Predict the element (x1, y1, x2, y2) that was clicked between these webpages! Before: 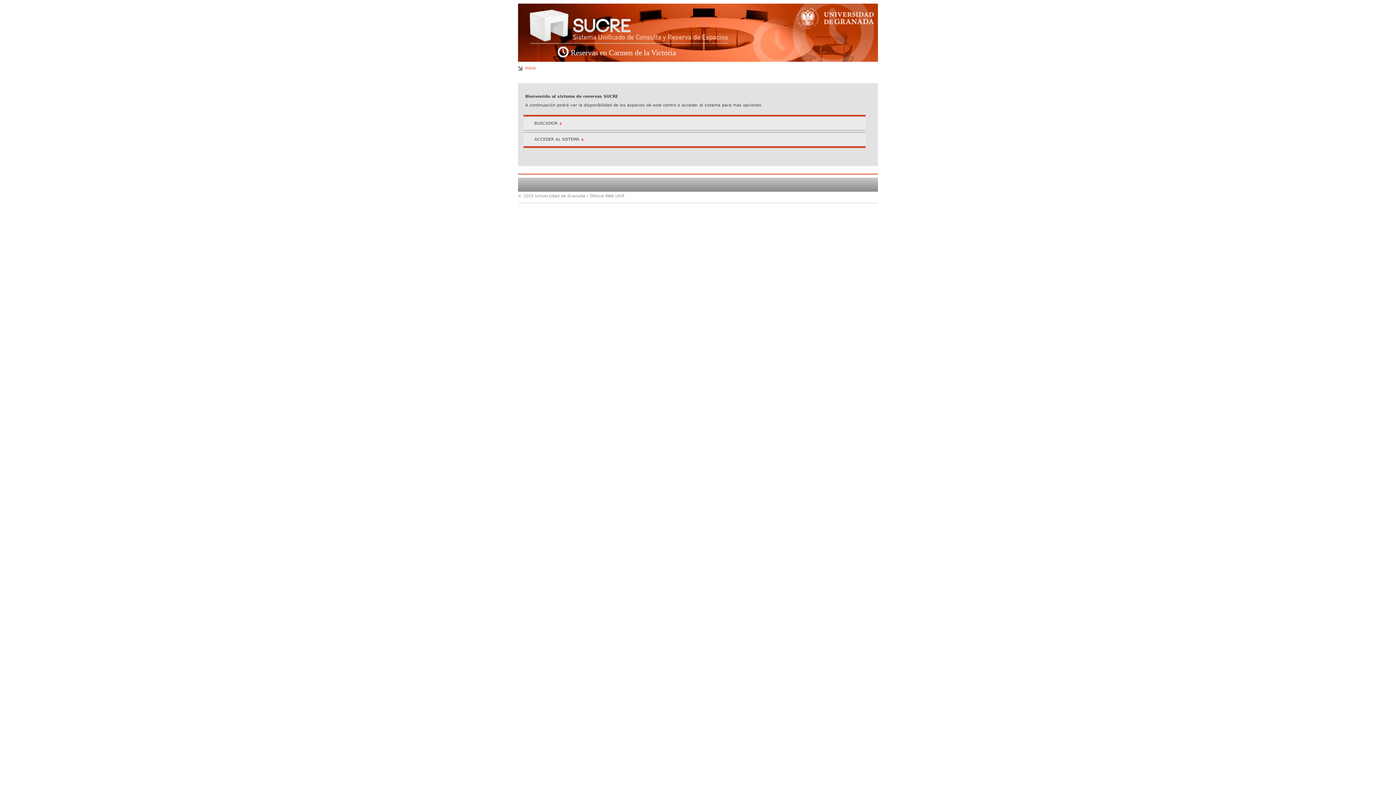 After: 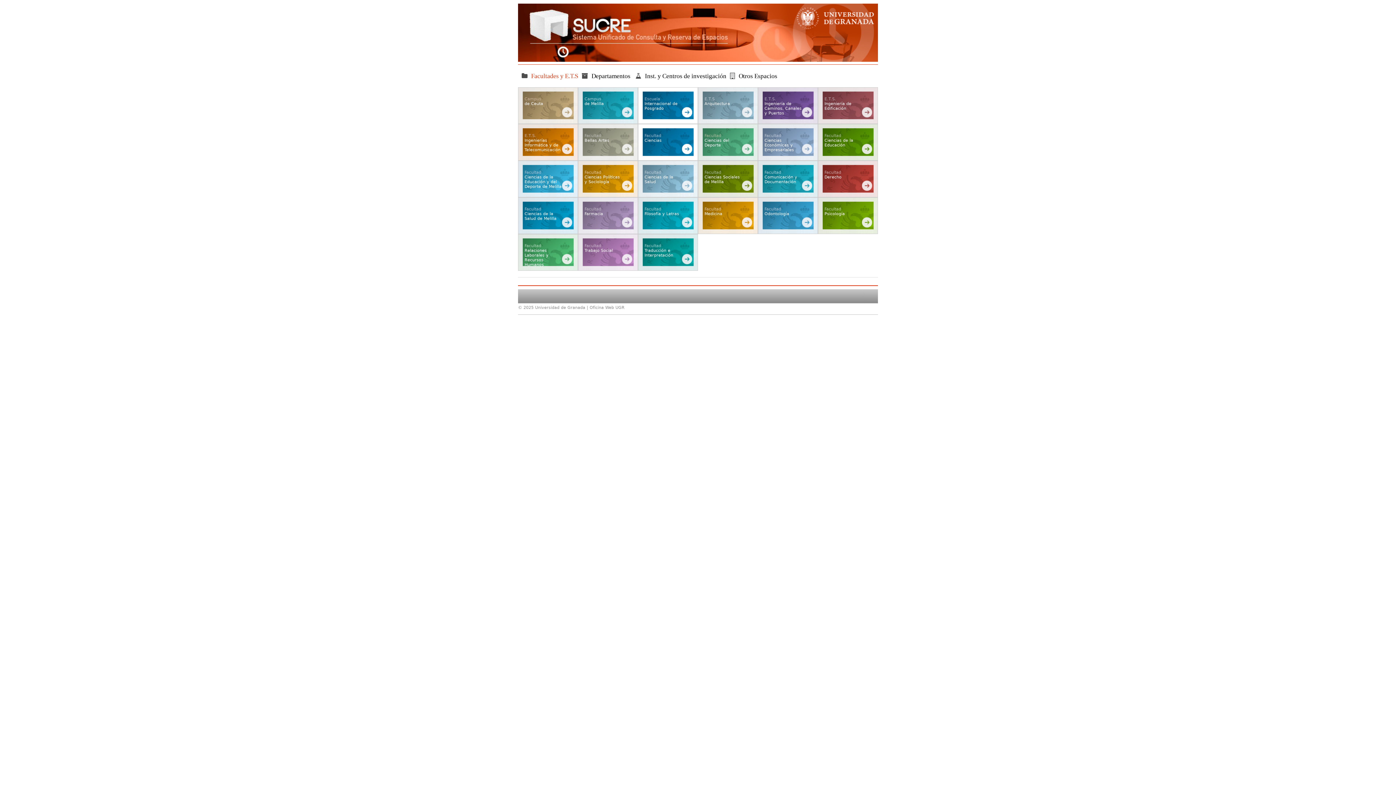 Action: bbox: (518, 3, 878, 61) label: Reservas en Carmen de la Victoria